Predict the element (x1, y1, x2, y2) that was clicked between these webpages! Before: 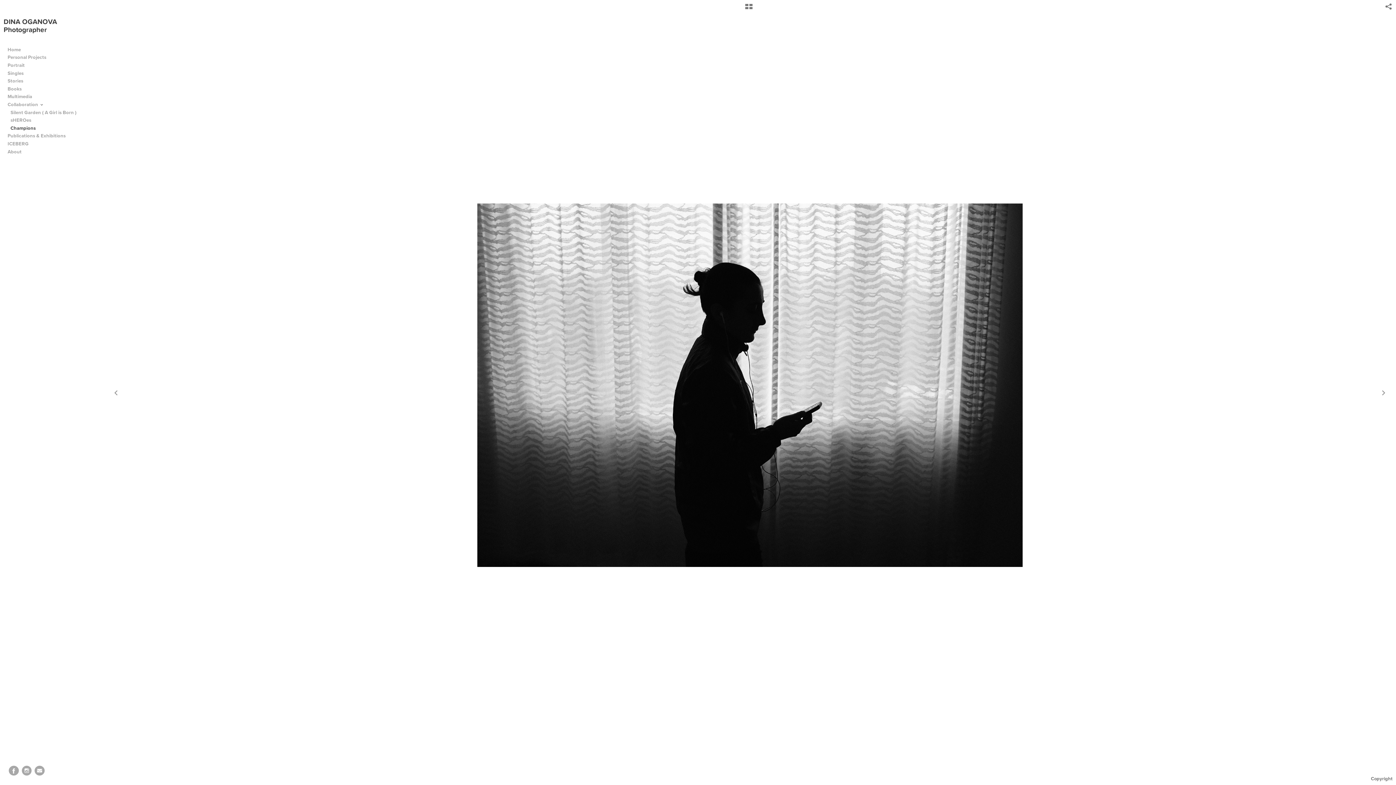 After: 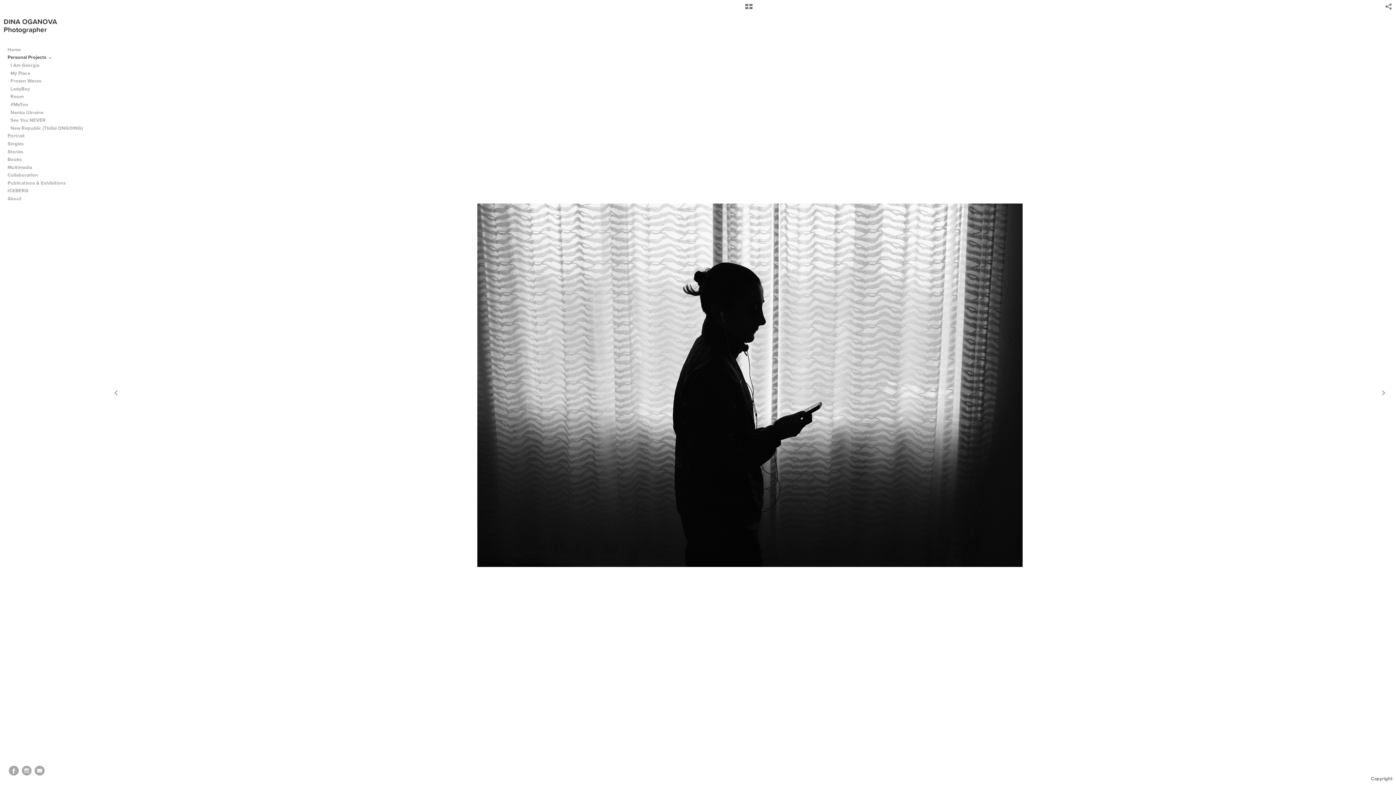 Action: label: Personal Projects  bbox: (5, 53, 96, 61)